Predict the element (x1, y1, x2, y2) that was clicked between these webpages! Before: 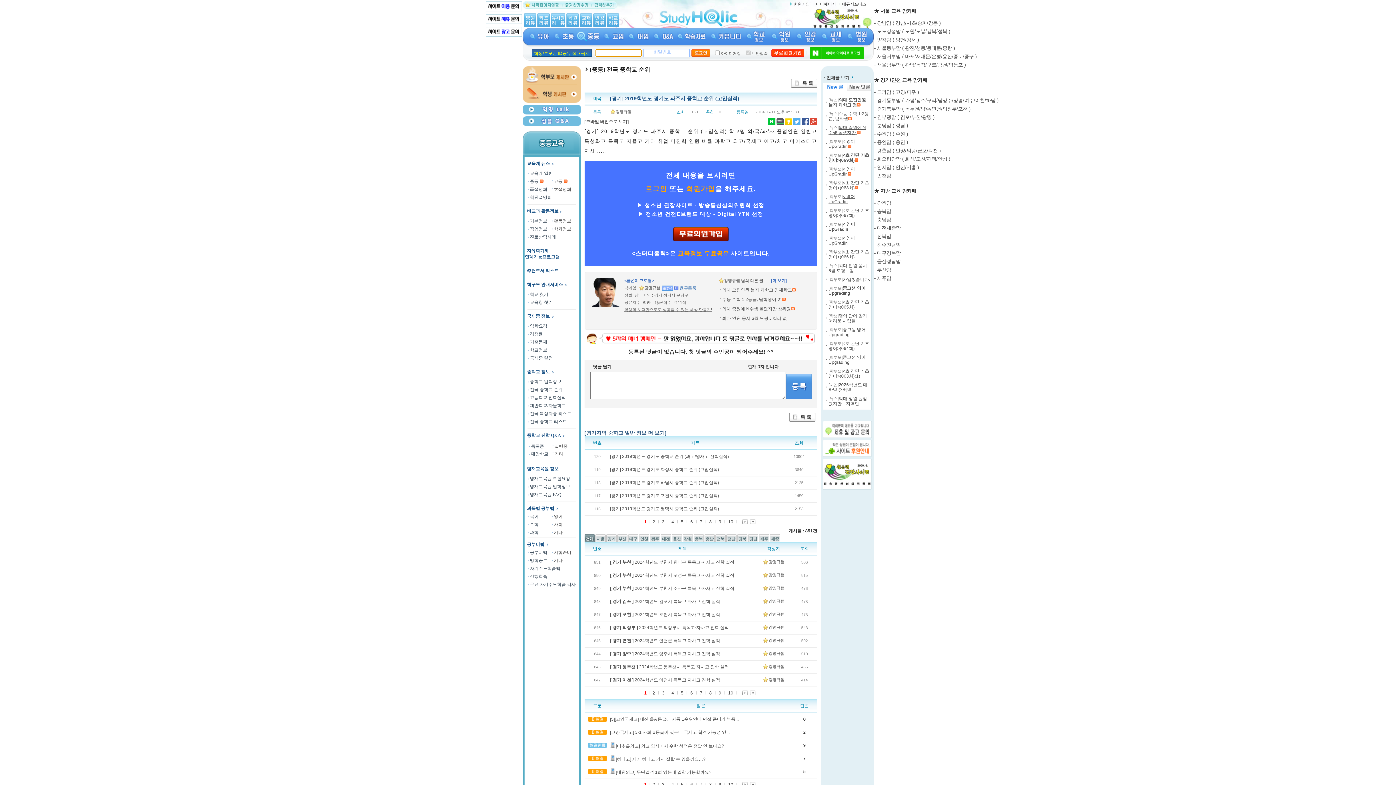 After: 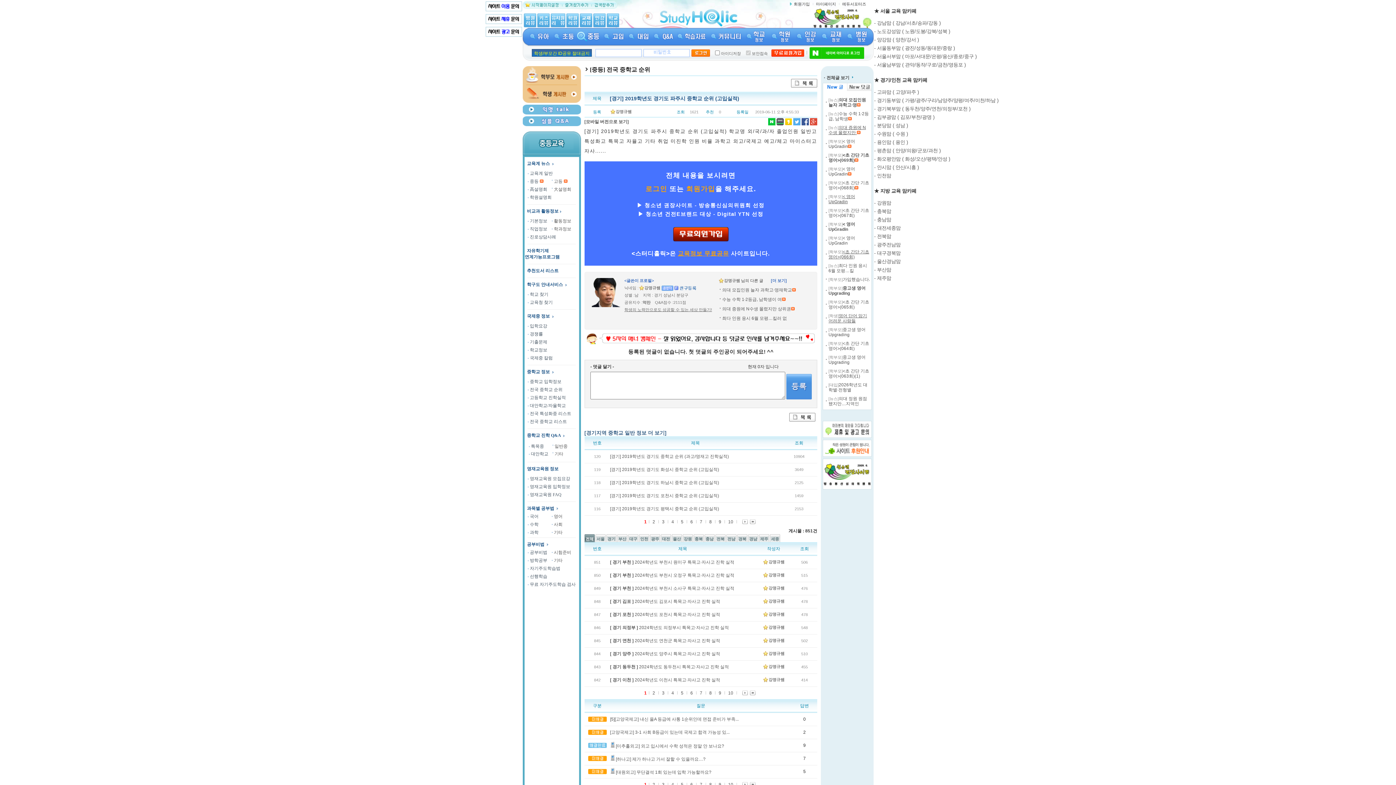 Action: bbox: (562, 4, 591, 9)